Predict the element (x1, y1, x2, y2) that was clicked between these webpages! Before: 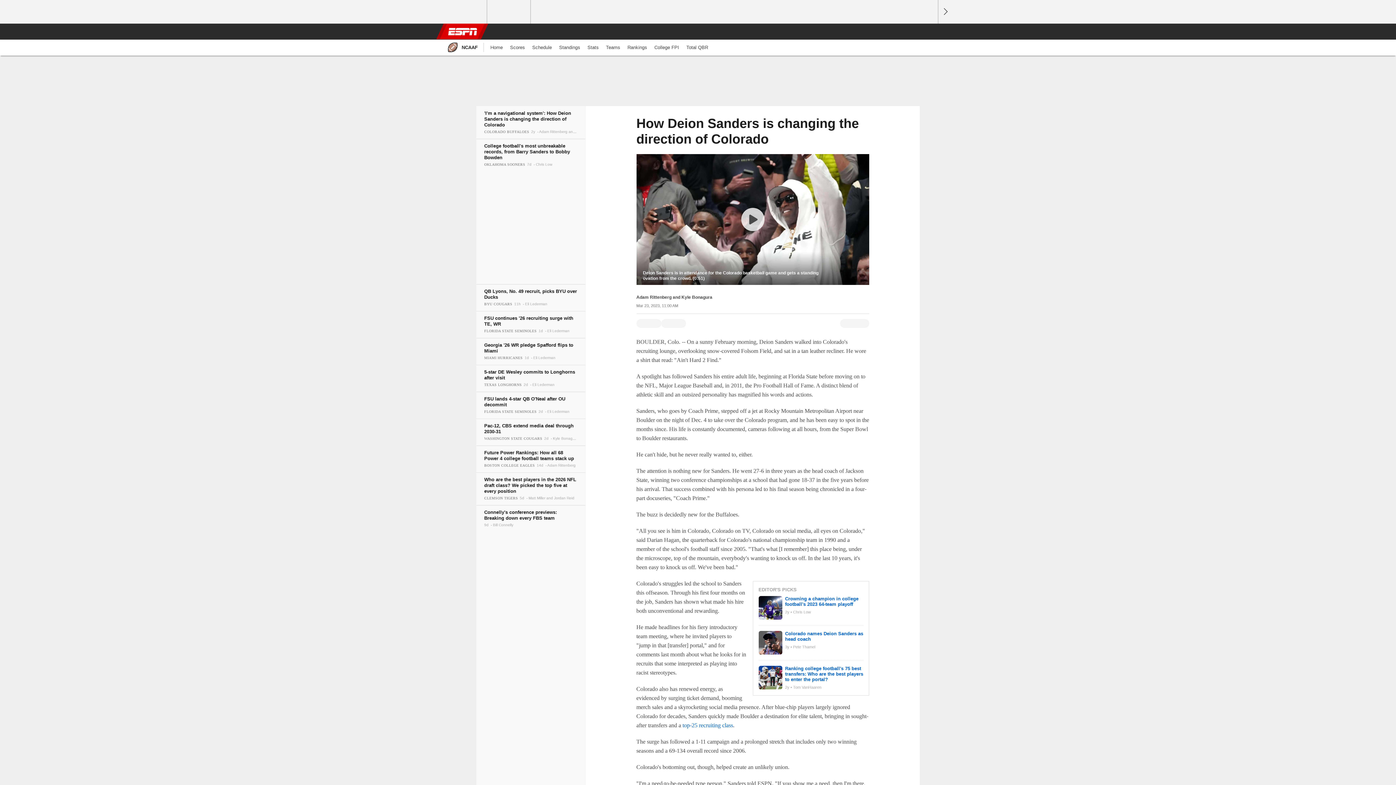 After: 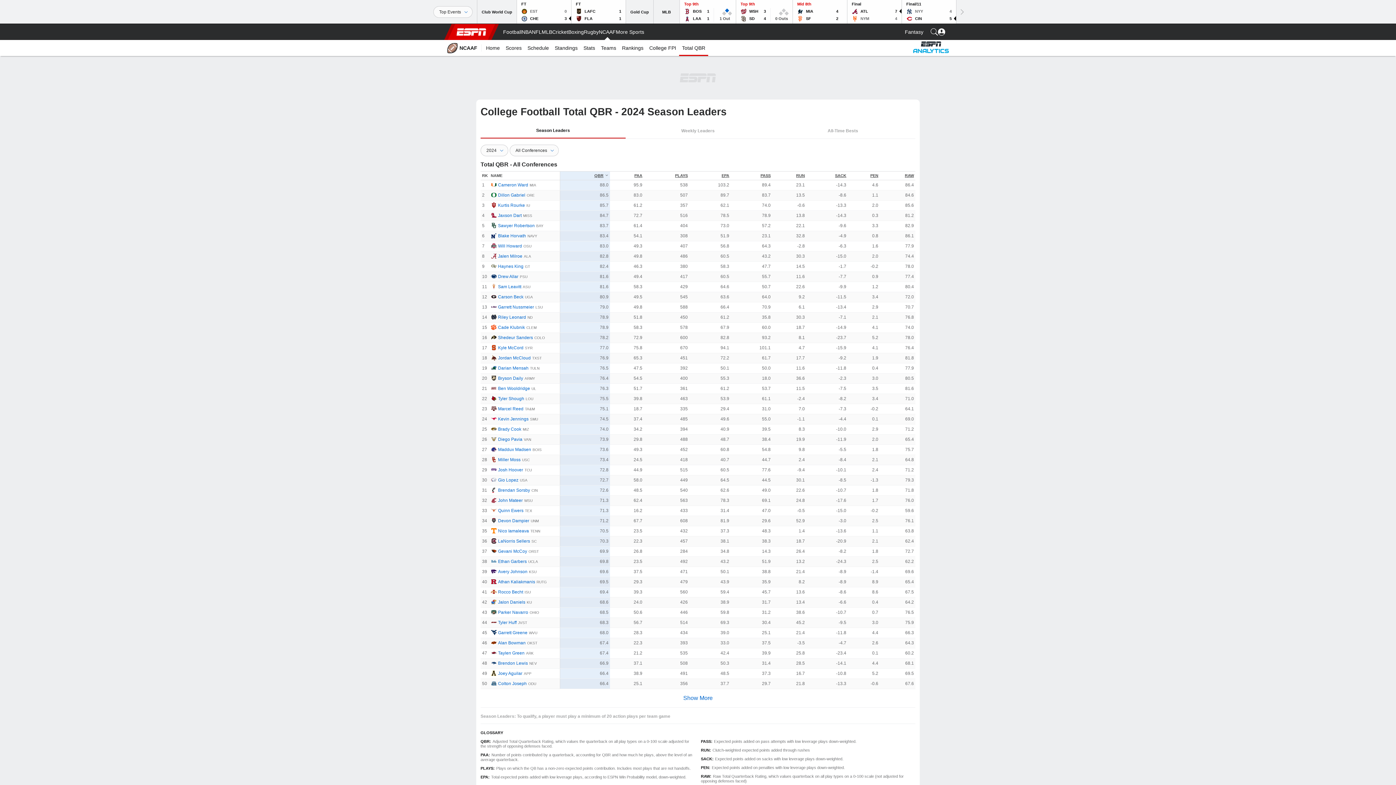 Action: label: Total QBR bbox: (682, 39, 712, 55)